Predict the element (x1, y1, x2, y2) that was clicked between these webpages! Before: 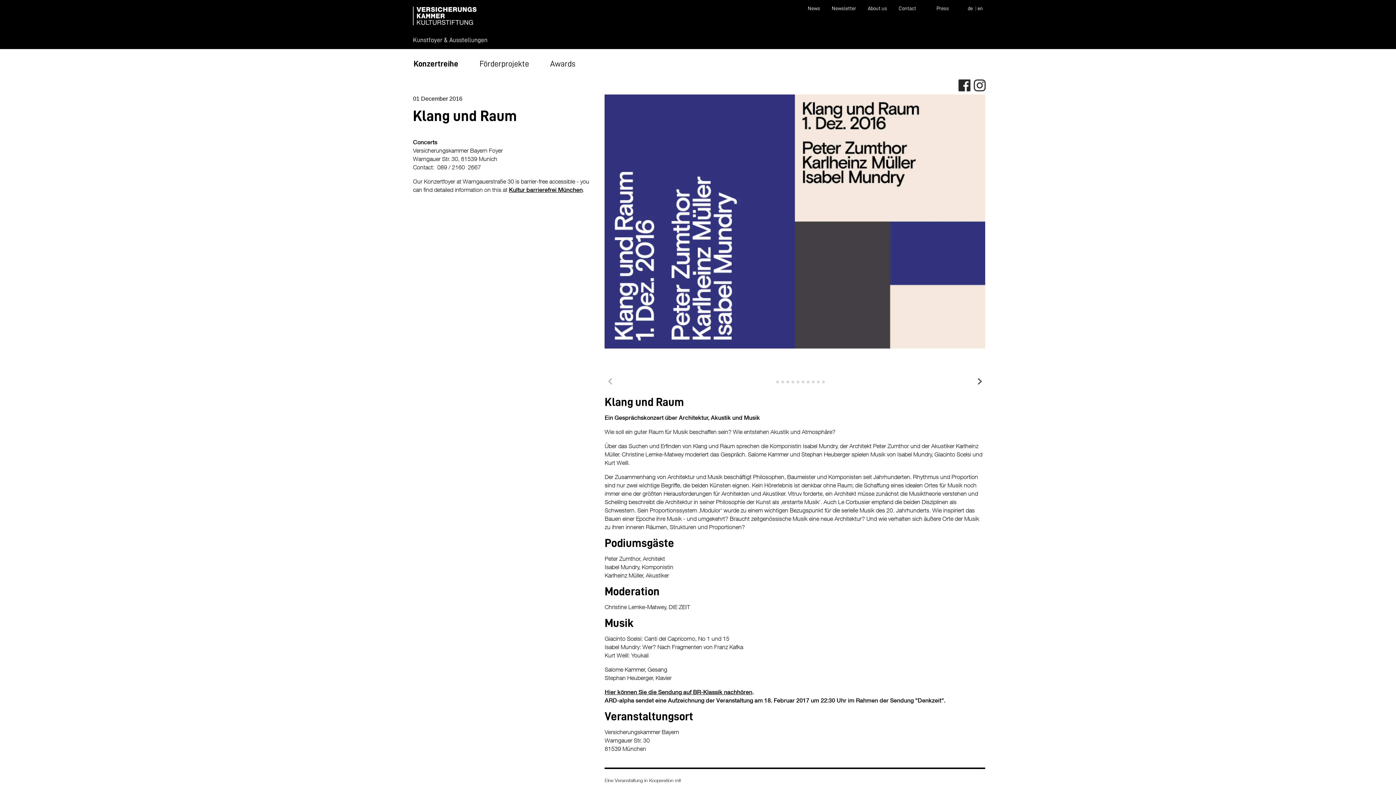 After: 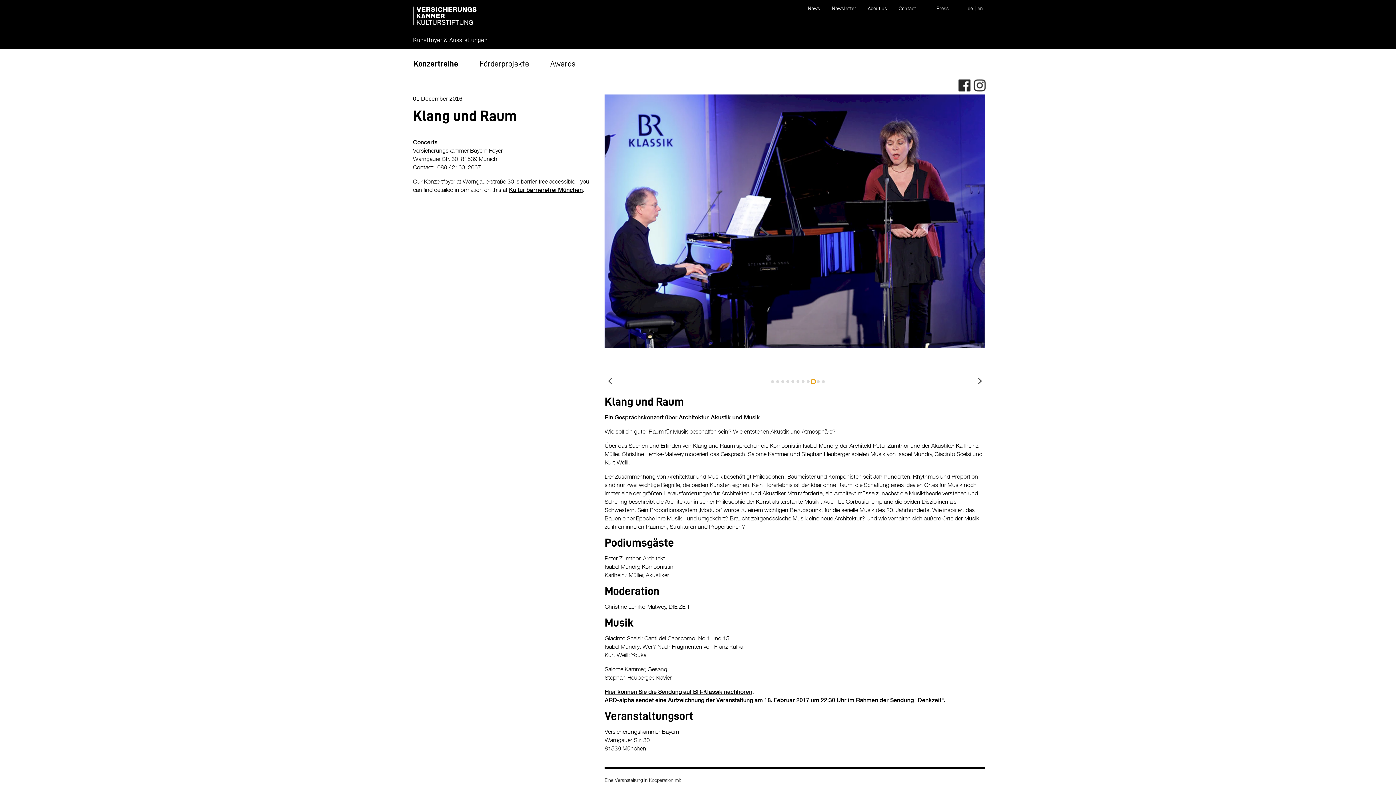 Action: bbox: (811, 380, 814, 383) label: Go to slide 9